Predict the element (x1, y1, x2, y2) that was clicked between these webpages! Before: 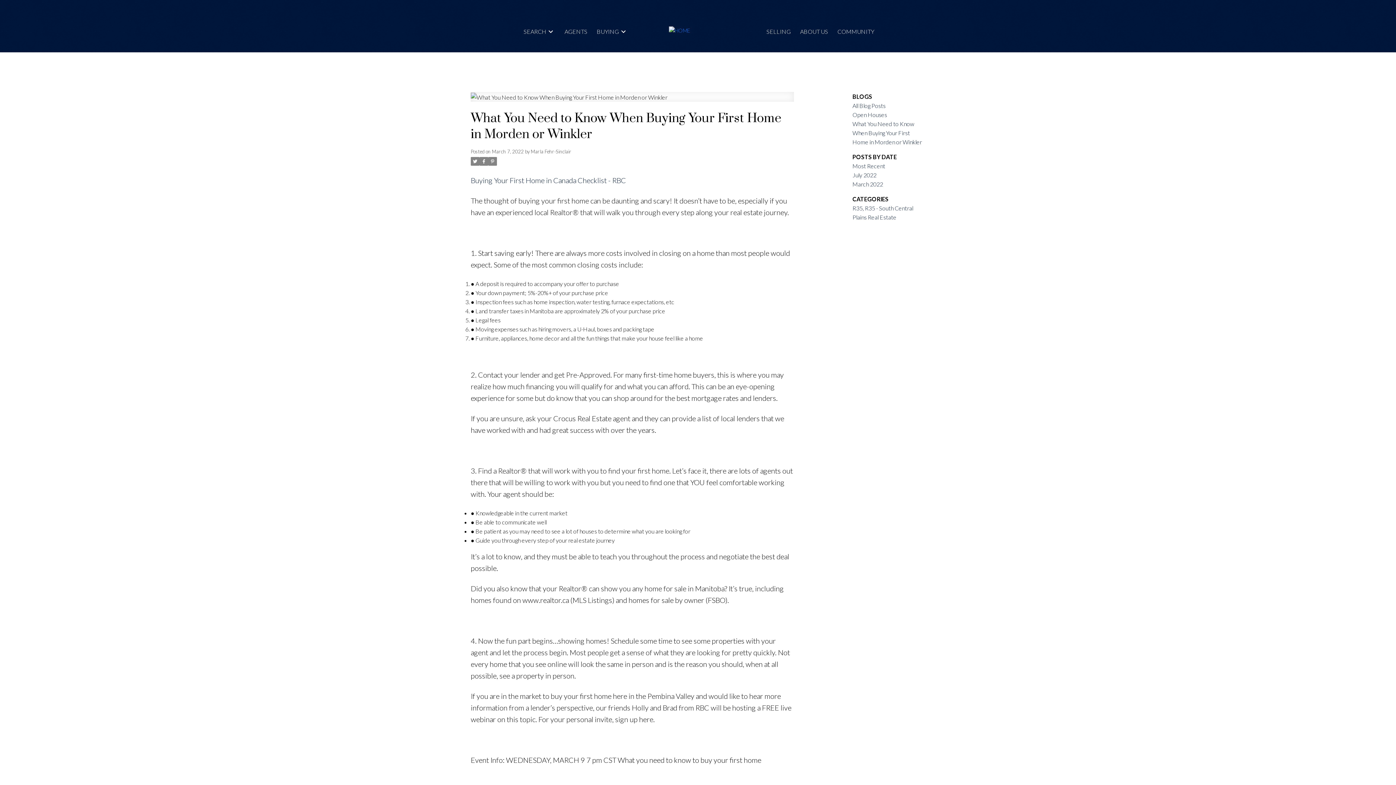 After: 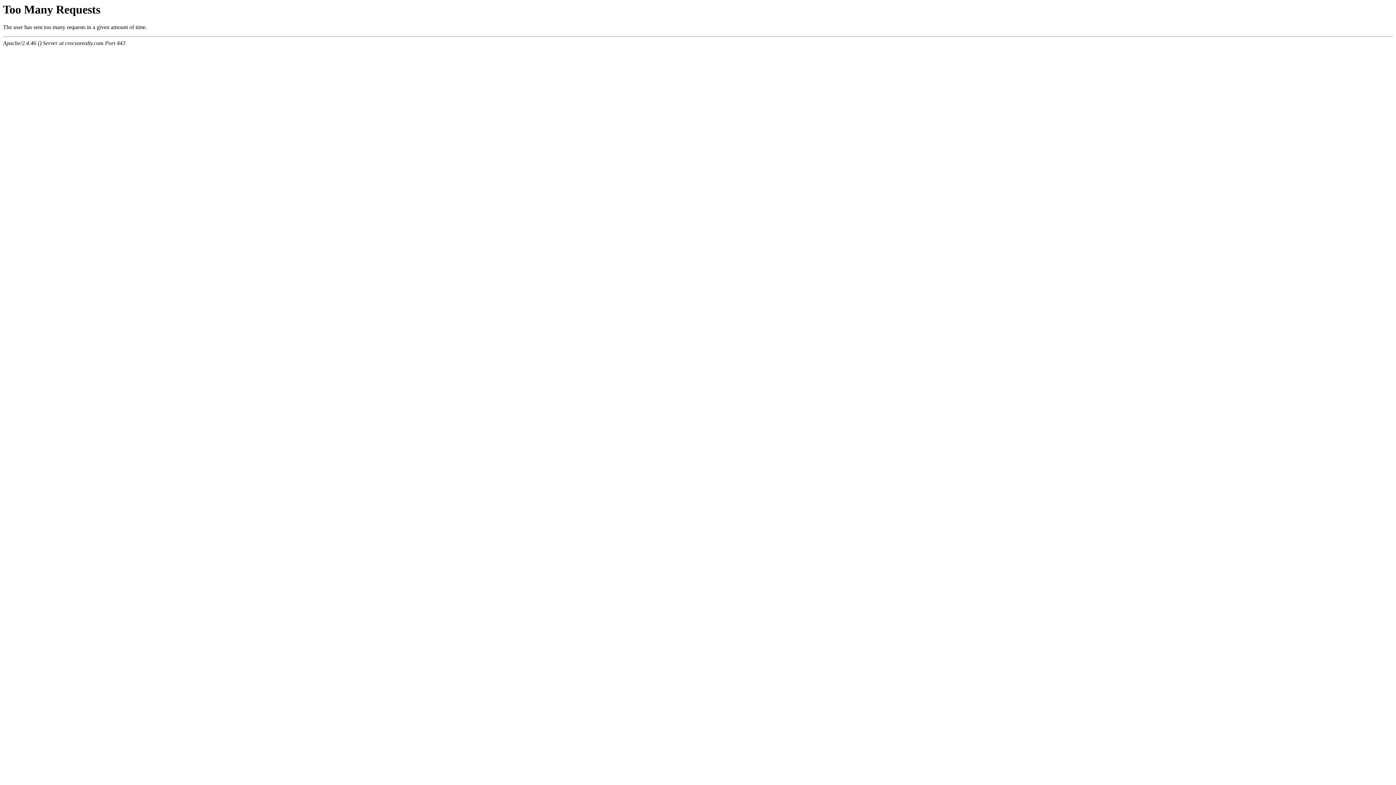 Action: label: COMMUNITY bbox: (837, 26, 874, 36)